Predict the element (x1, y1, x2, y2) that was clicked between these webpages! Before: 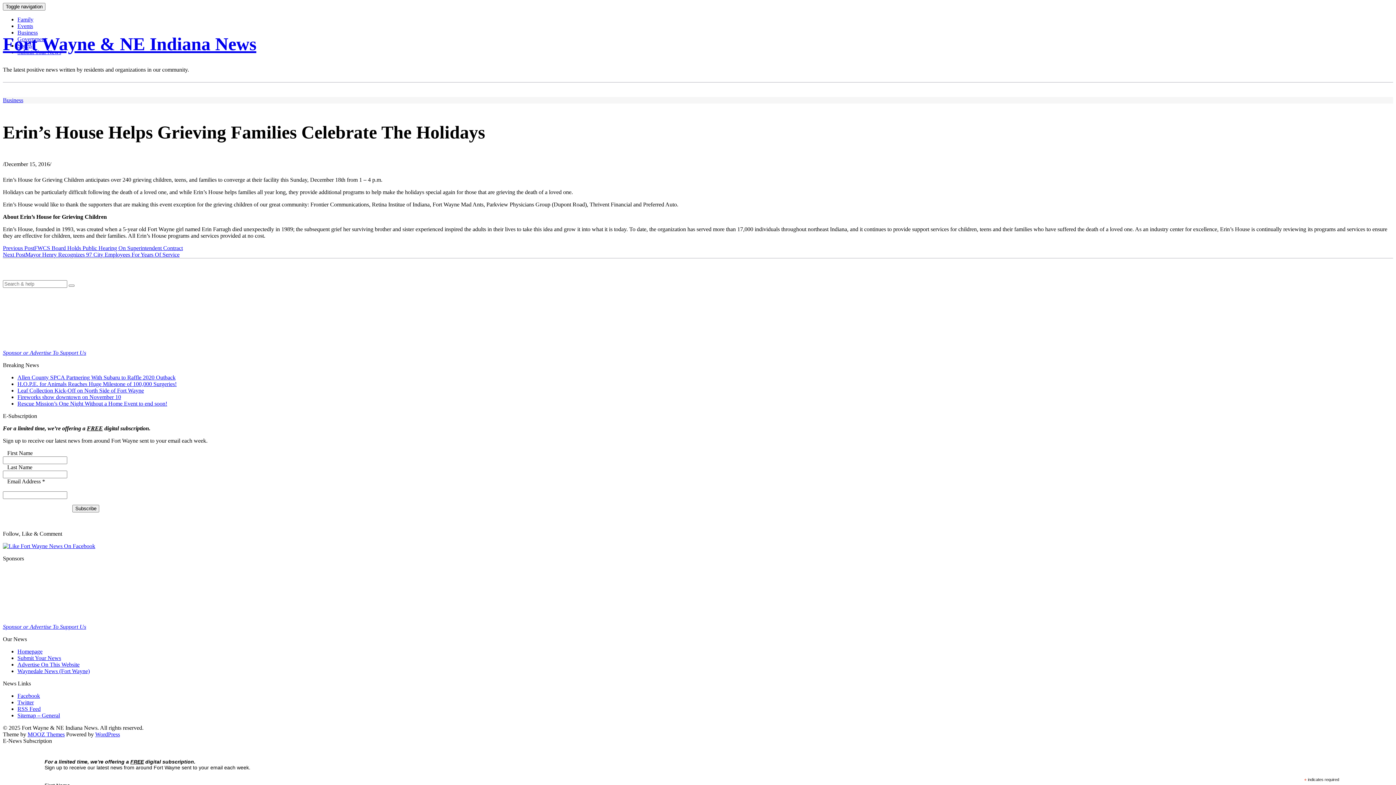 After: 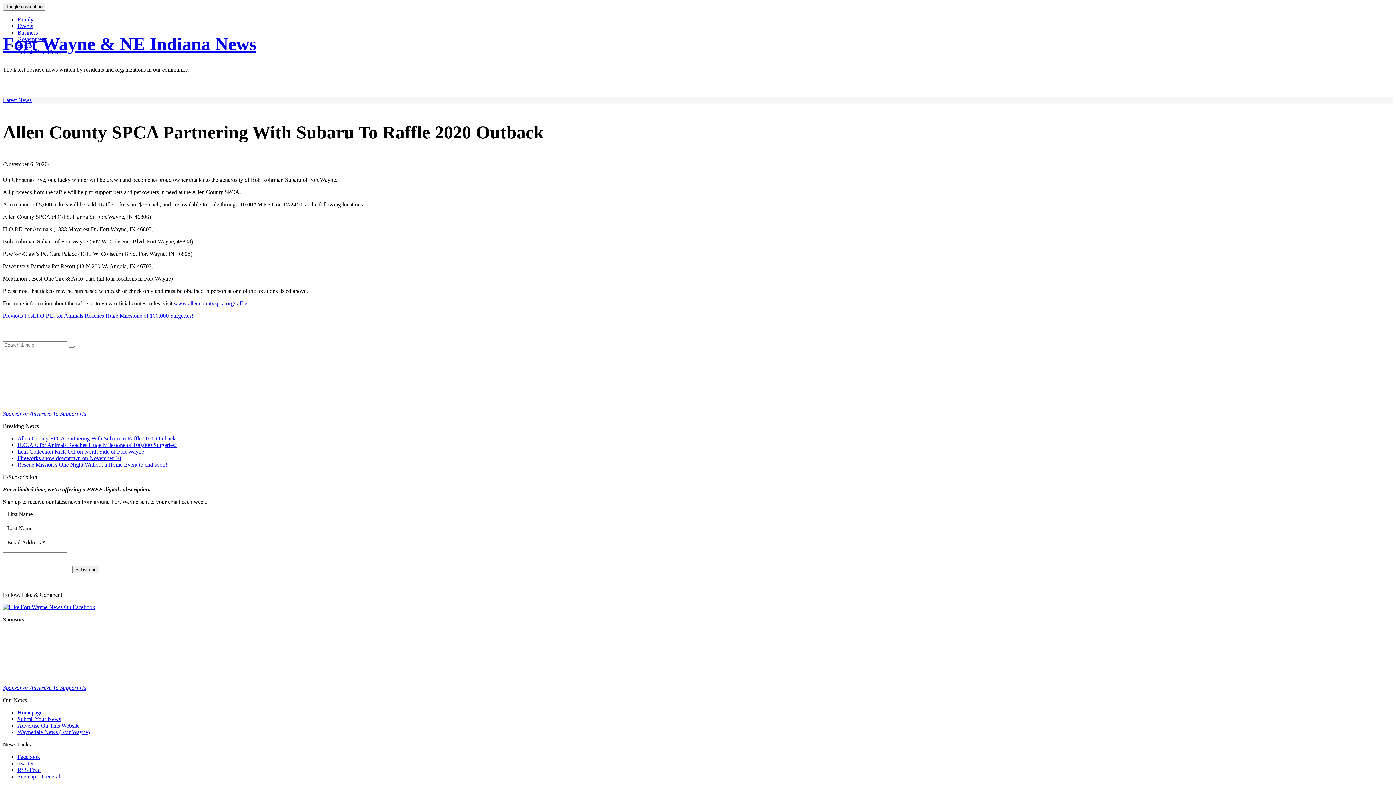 Action: bbox: (17, 374, 175, 380) label: Allen County SPCA Partnering With Subaru to Raffle 2020 Outback